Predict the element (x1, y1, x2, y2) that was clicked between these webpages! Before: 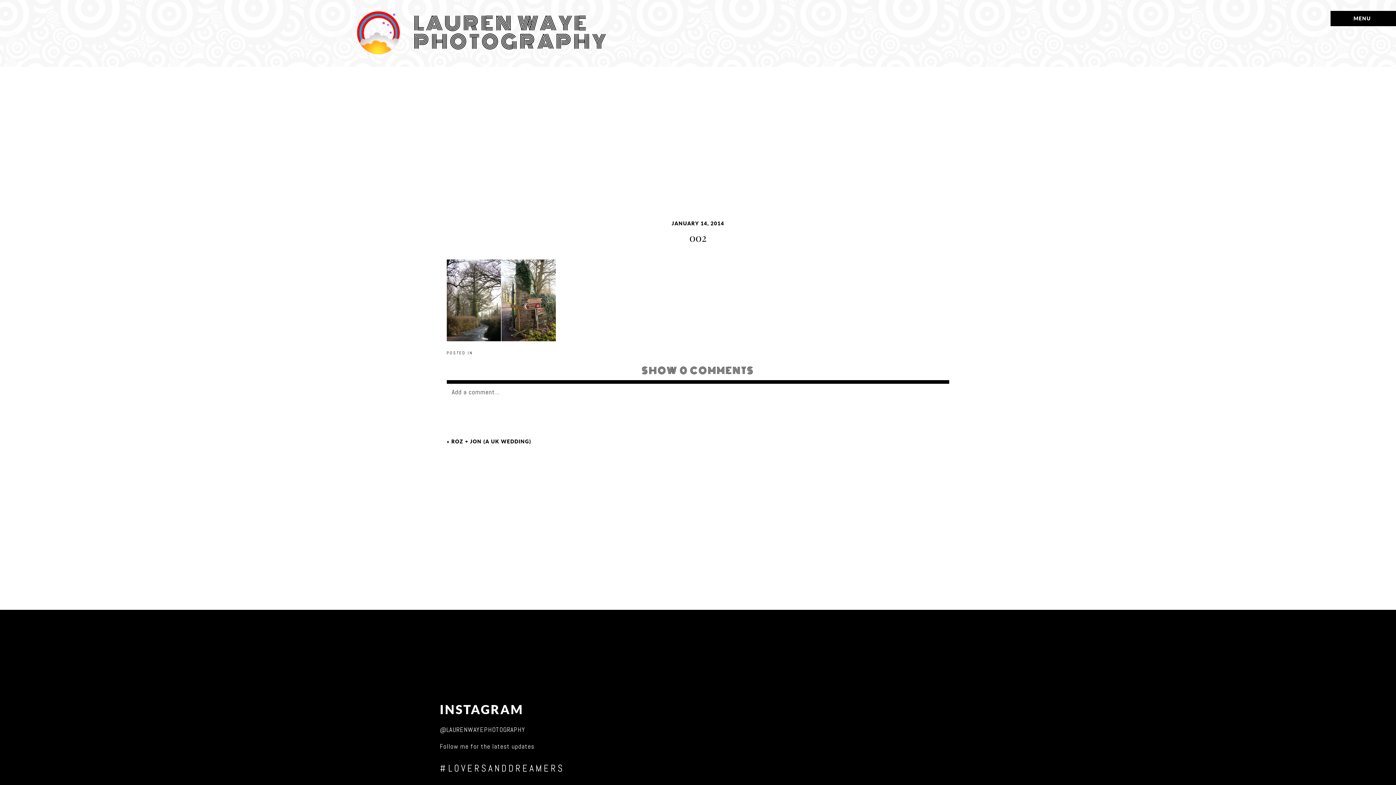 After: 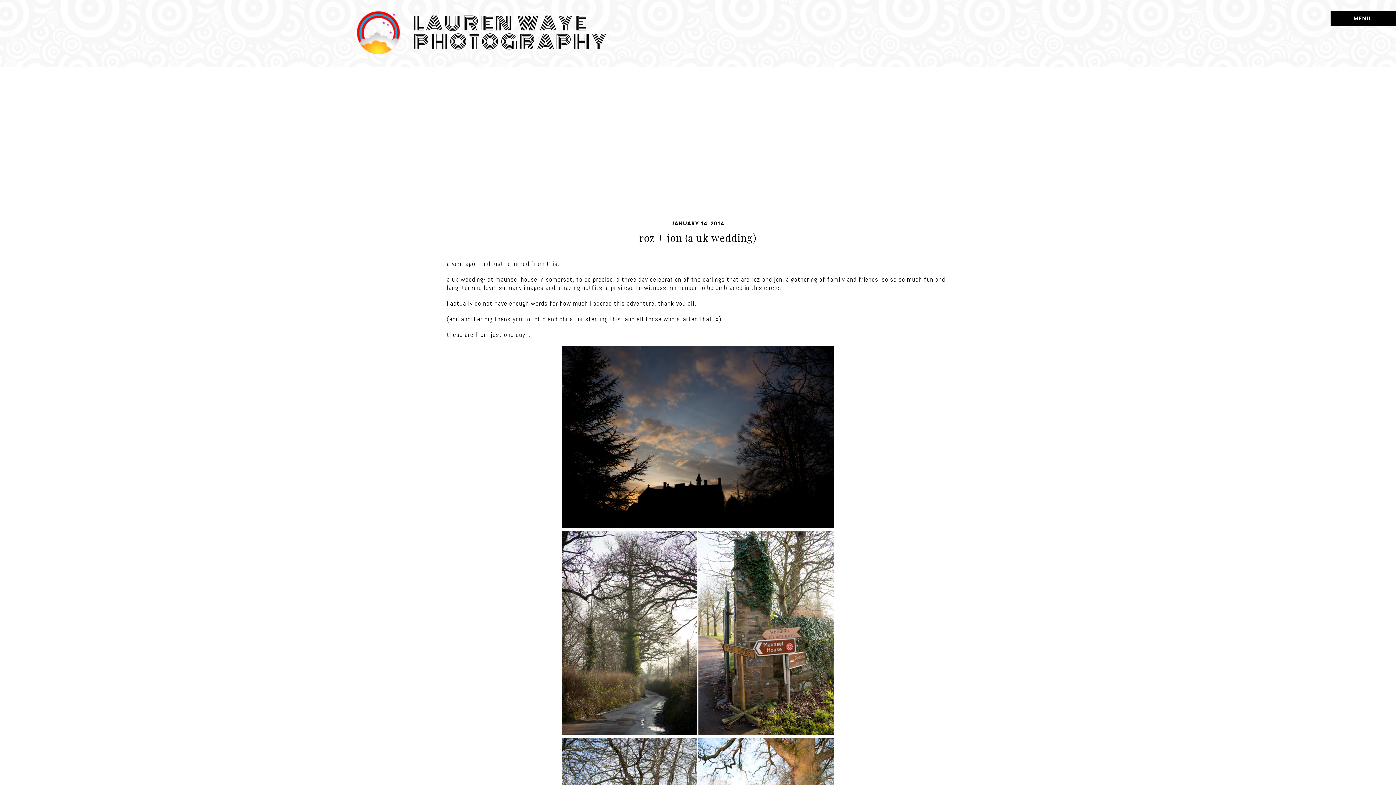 Action: label: ROZ + JON (A UK WEDDING) bbox: (451, 439, 531, 444)